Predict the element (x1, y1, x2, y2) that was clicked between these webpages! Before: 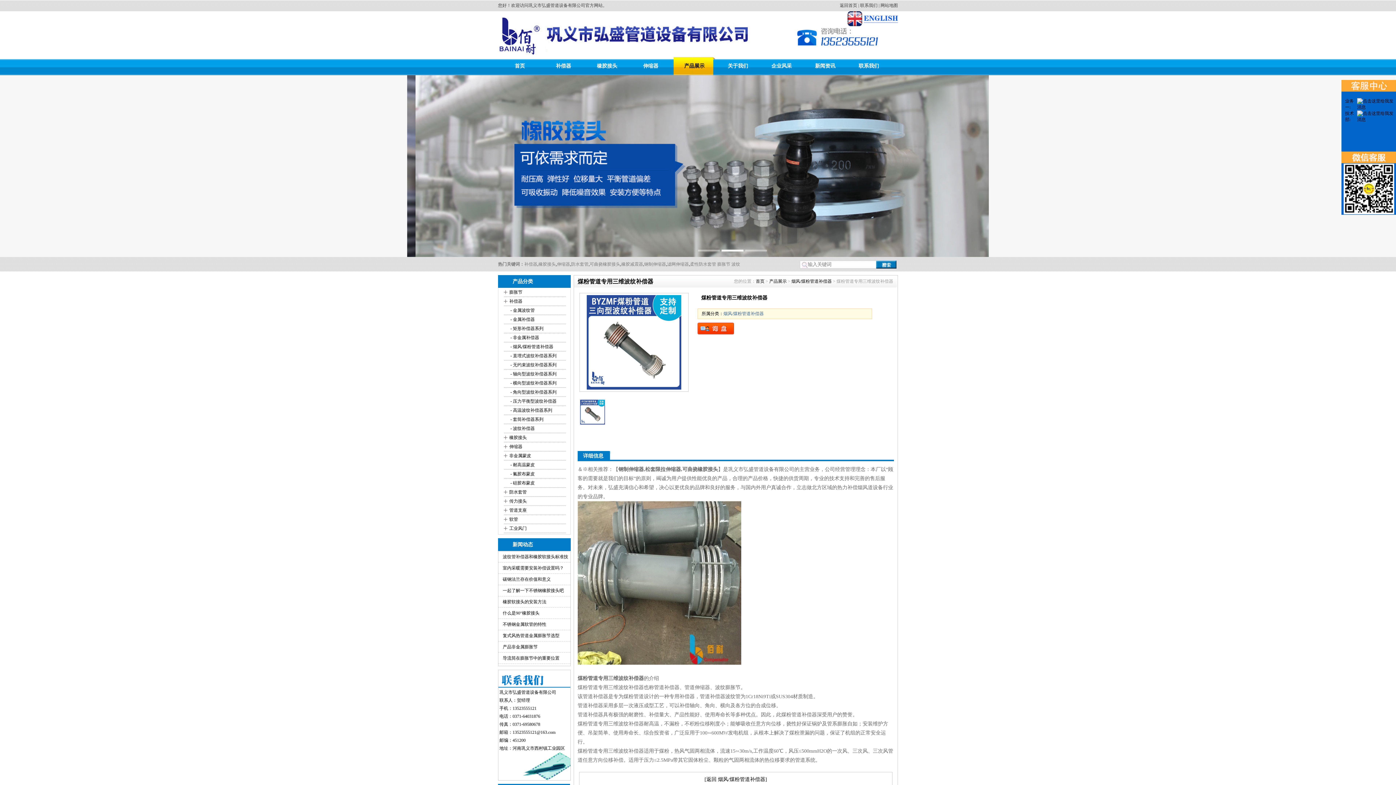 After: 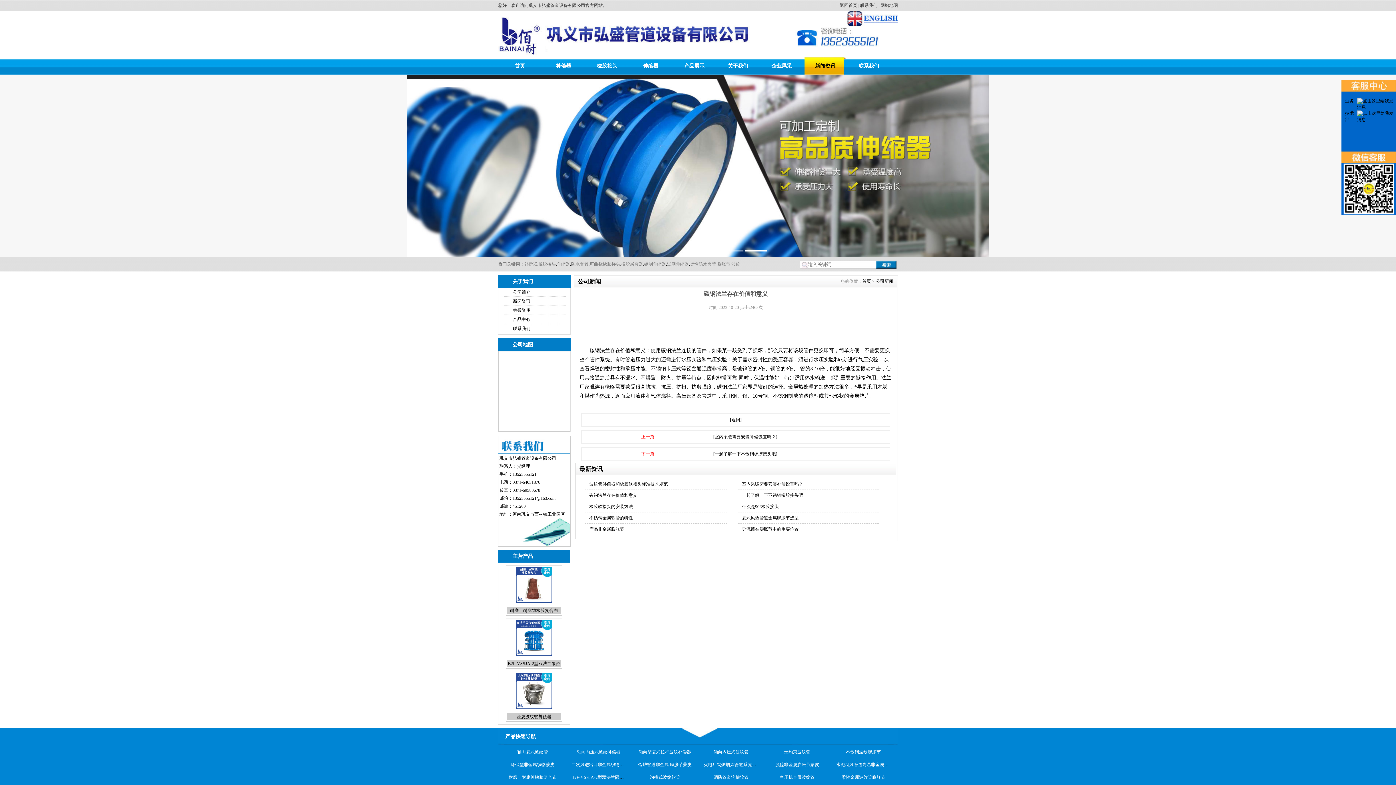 Action: label: 碳钢法兰存在价值和意义 bbox: (502, 577, 550, 582)